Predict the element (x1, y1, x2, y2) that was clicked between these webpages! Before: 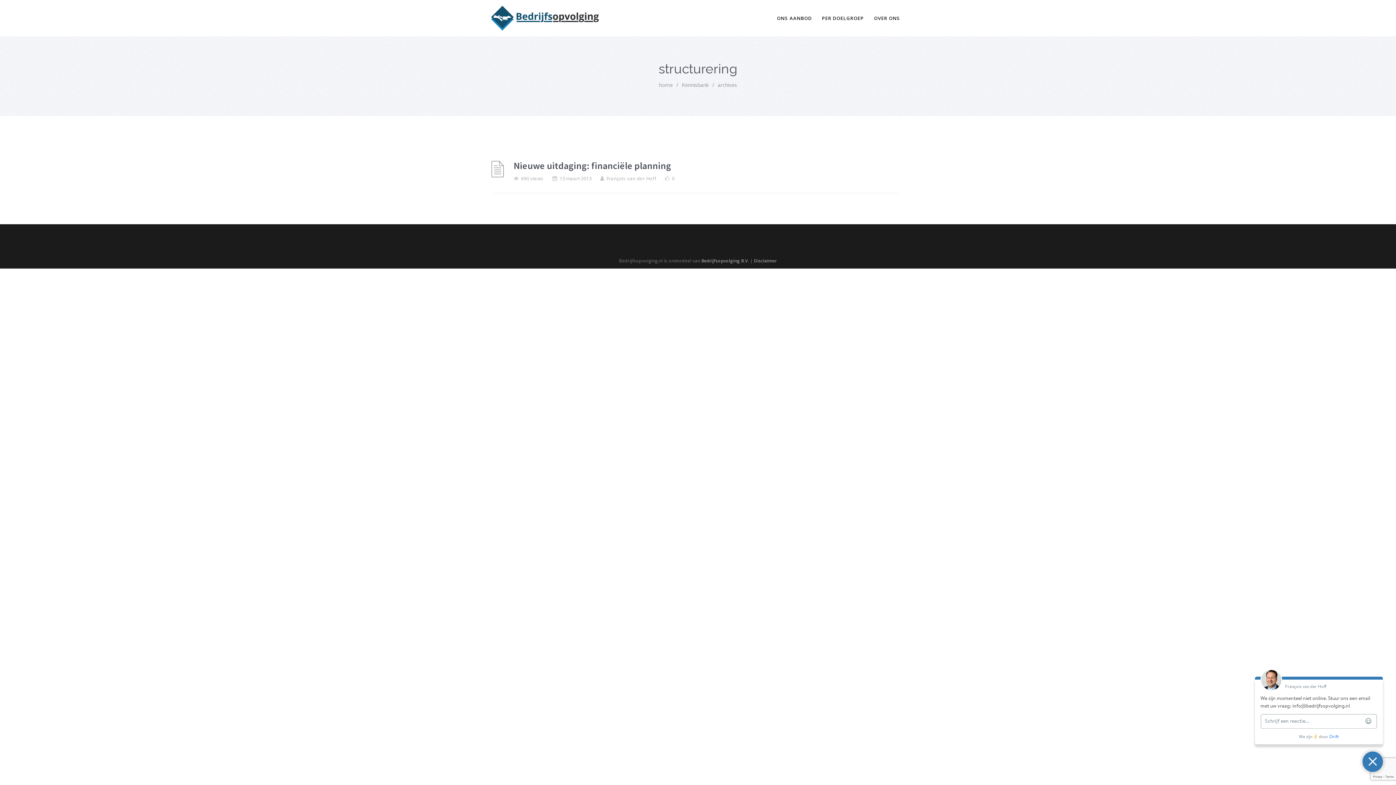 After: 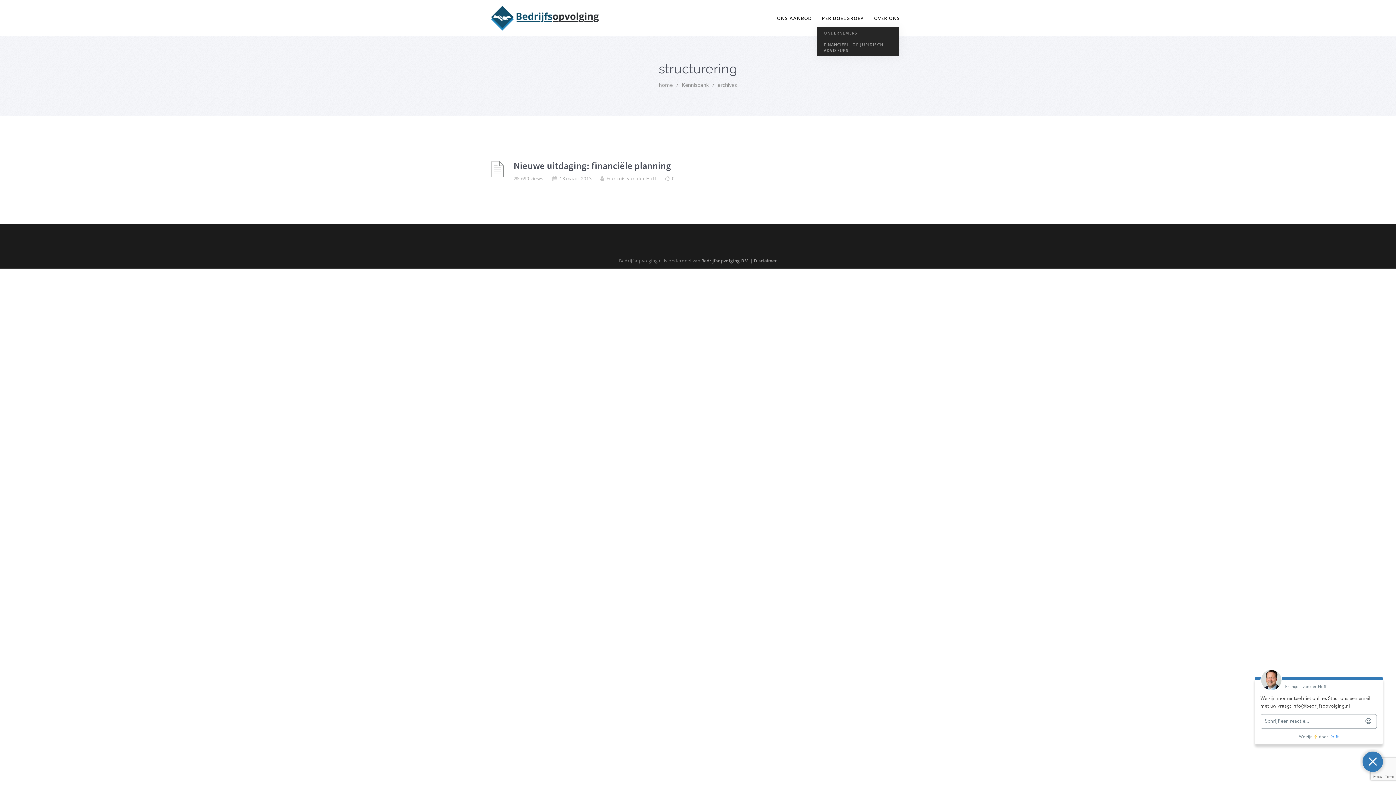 Action: label: PER DOELGROEP bbox: (817, 0, 869, 36)